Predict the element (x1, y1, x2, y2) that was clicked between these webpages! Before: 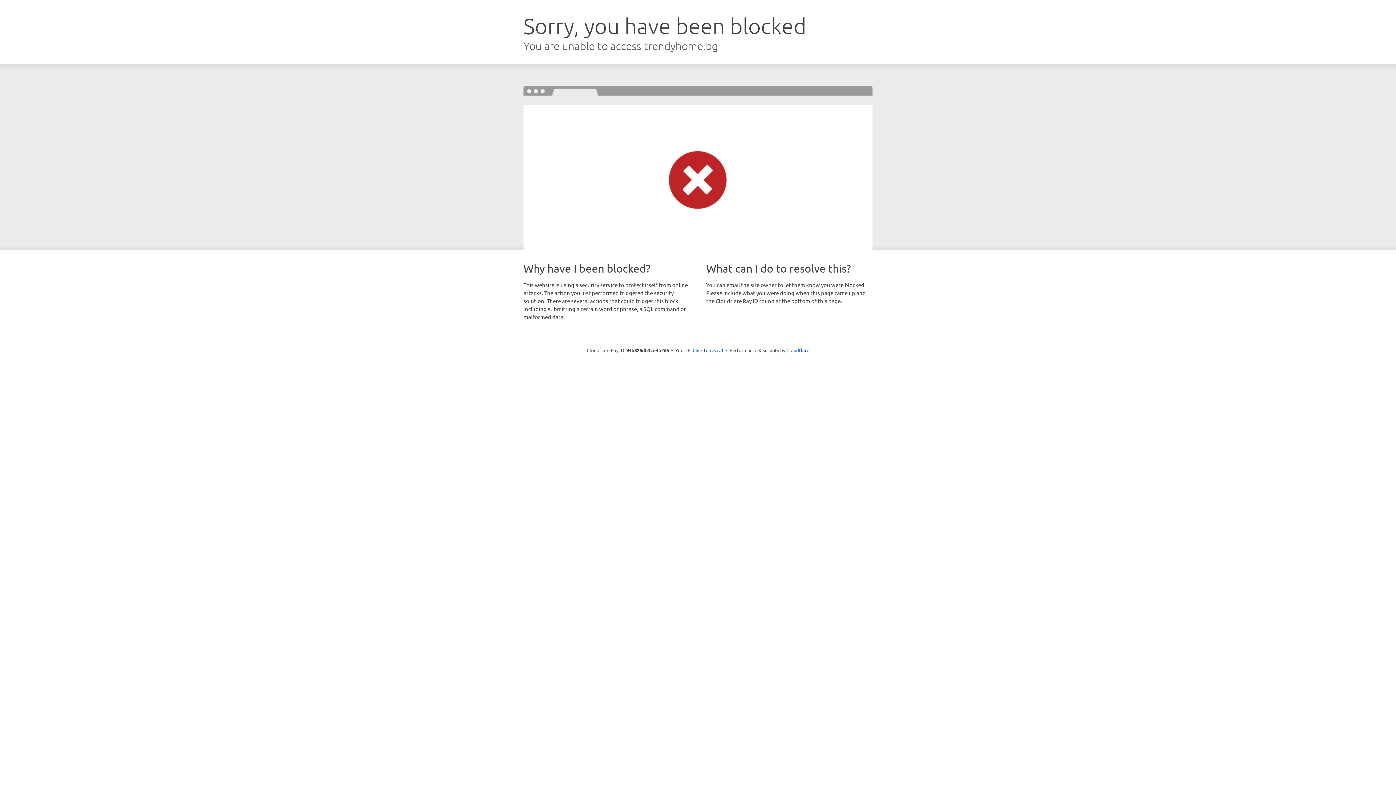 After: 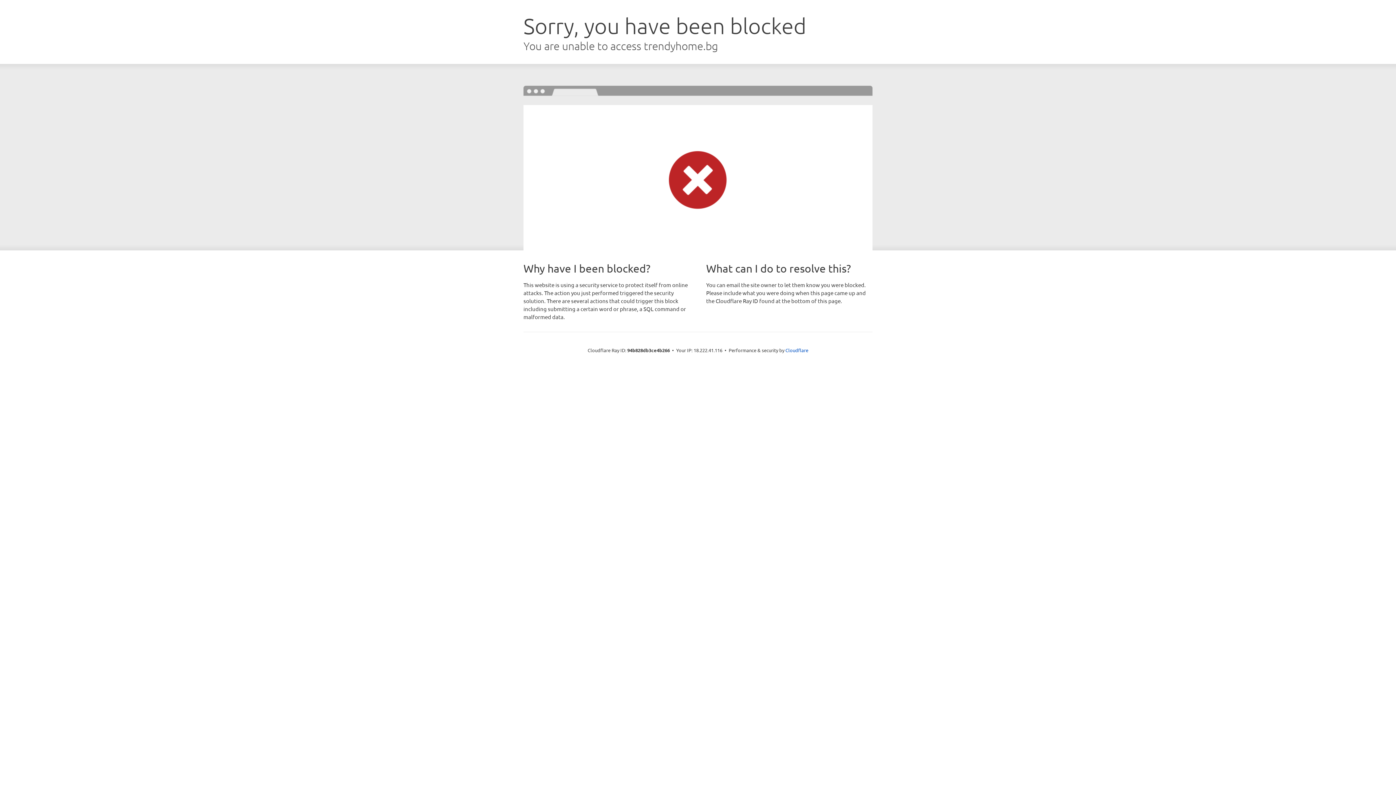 Action: label: Click to reveal bbox: (692, 346, 723, 353)